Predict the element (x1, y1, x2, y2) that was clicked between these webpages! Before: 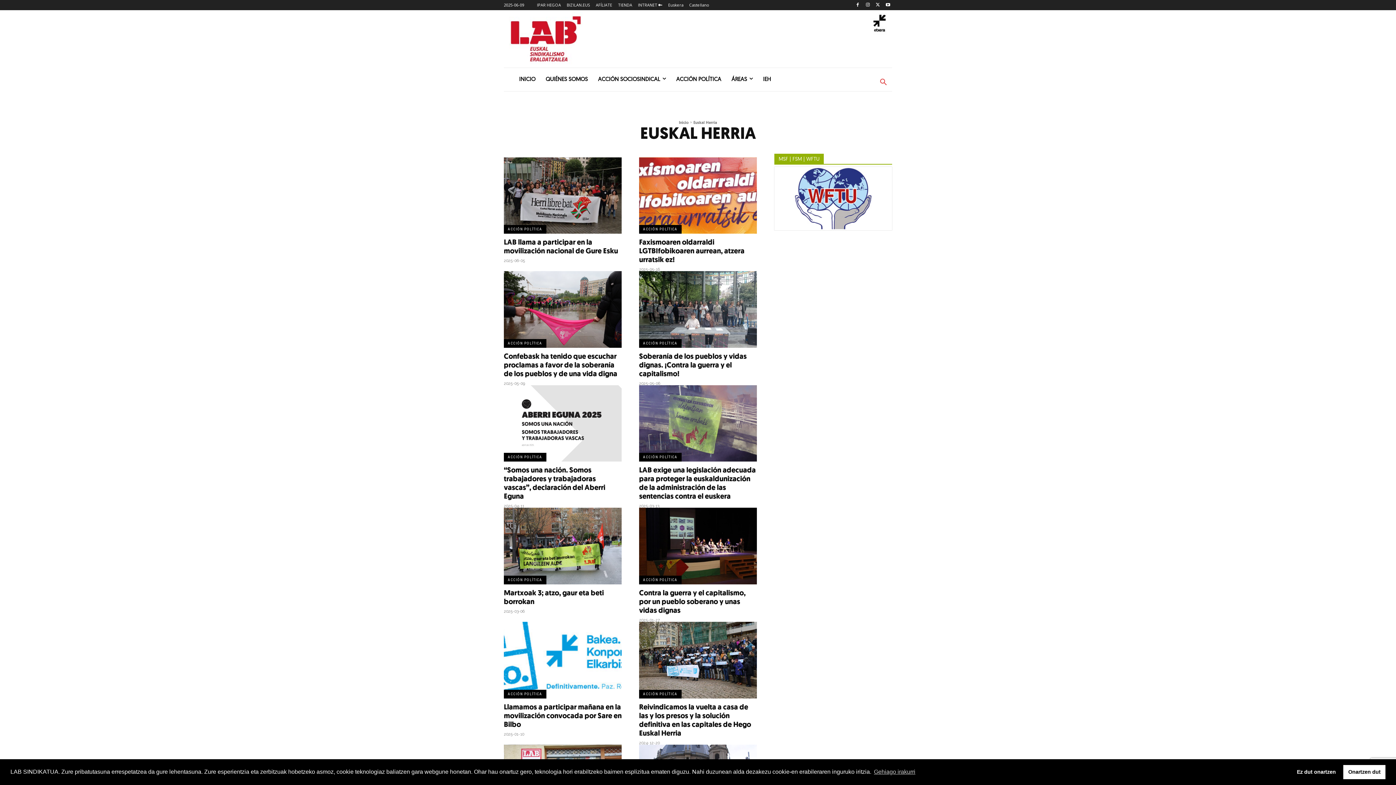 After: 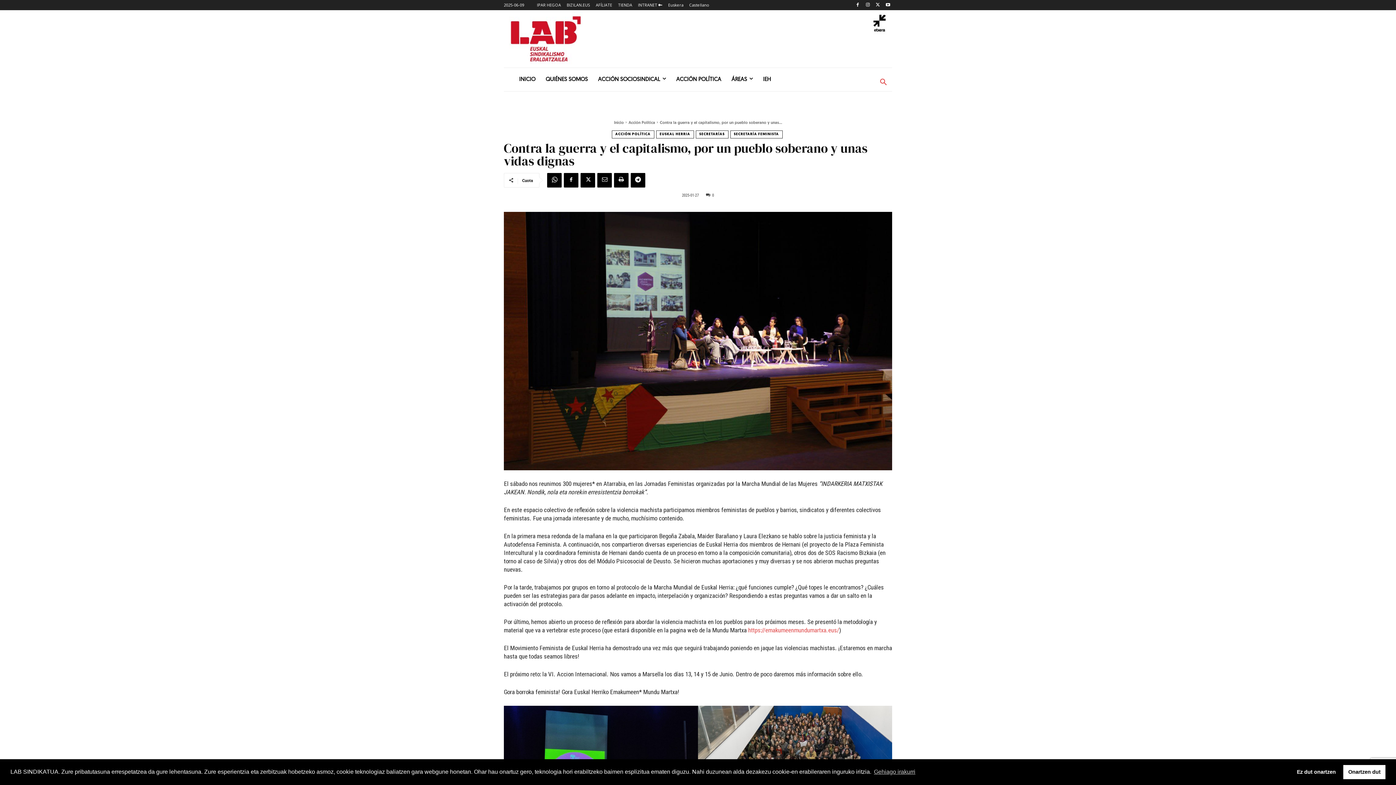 Action: bbox: (639, 508, 757, 584)